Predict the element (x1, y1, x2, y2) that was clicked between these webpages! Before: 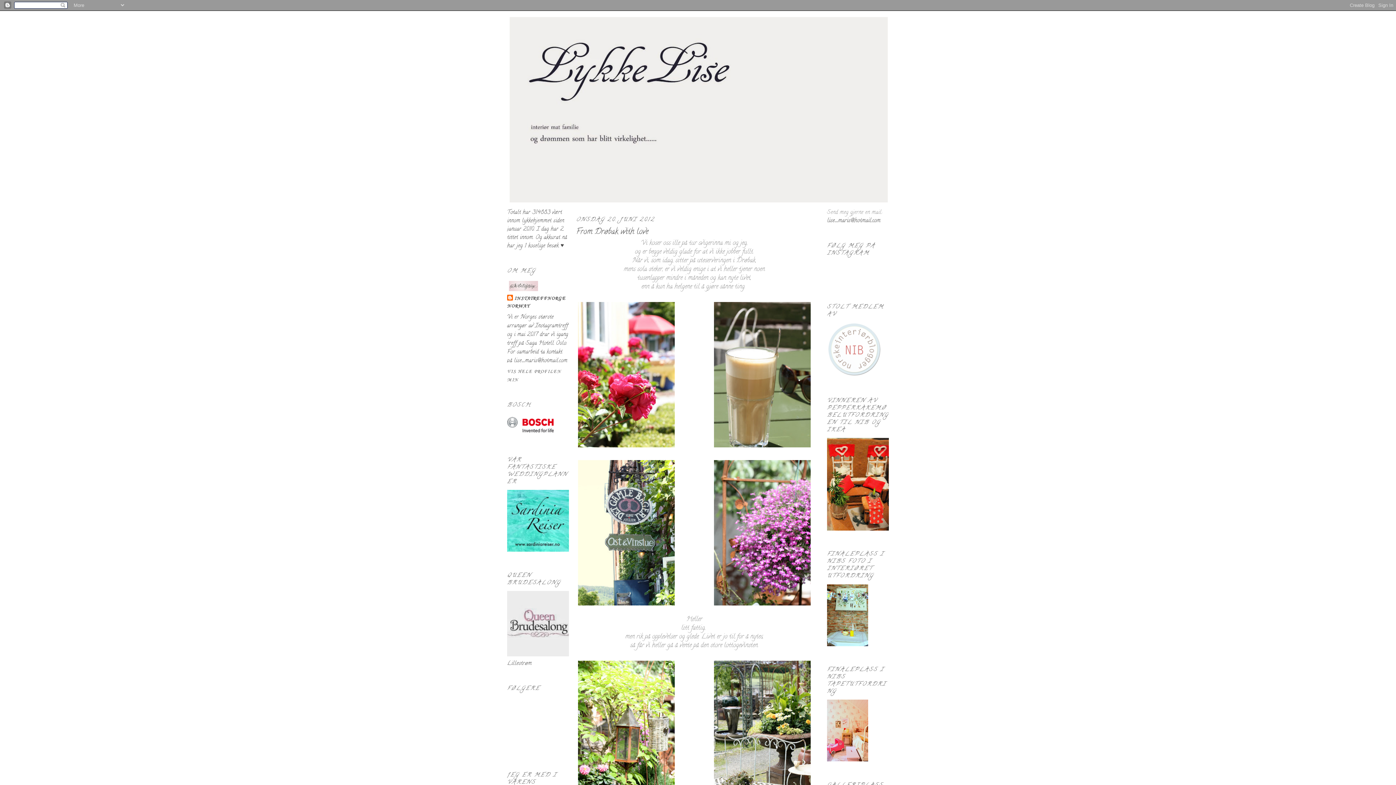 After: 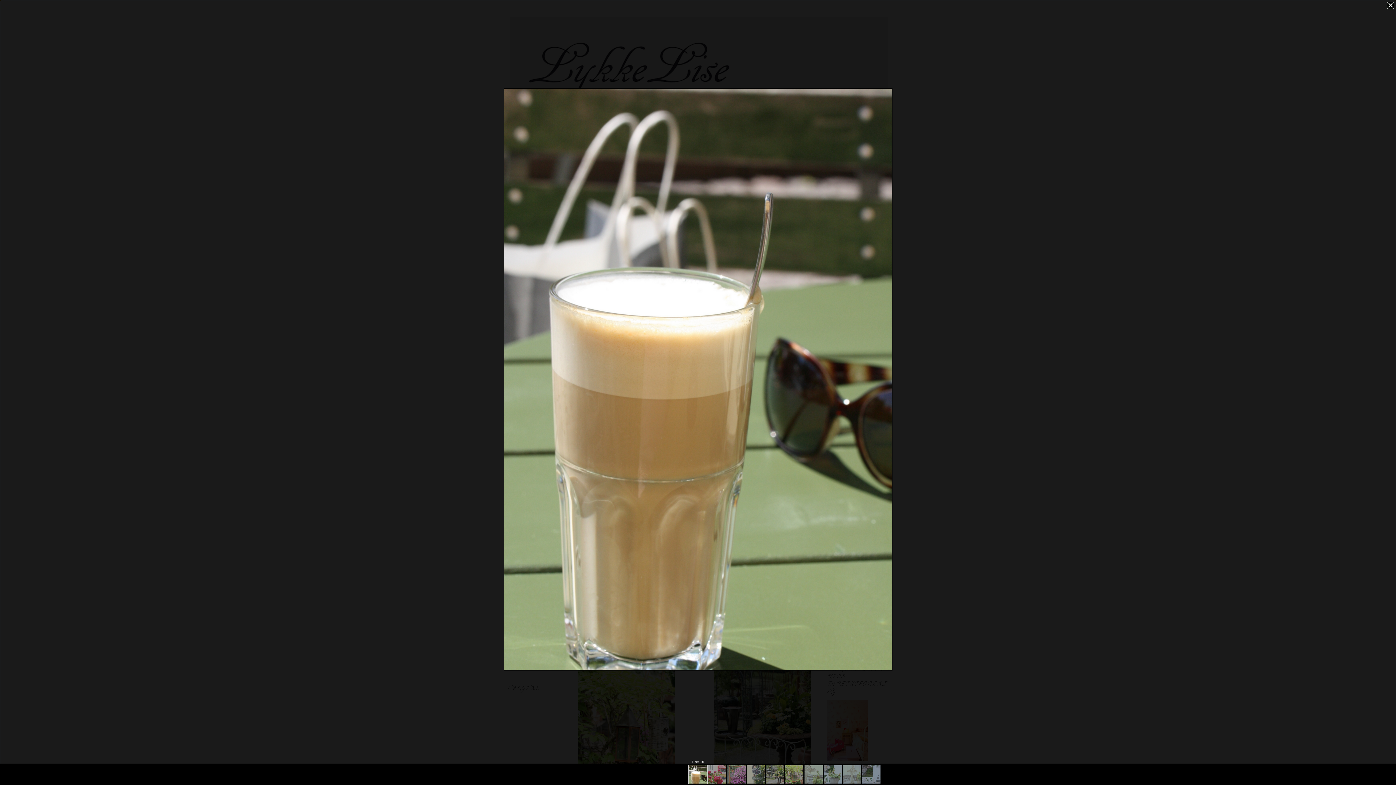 Action: bbox: (712, 300, 812, 452)